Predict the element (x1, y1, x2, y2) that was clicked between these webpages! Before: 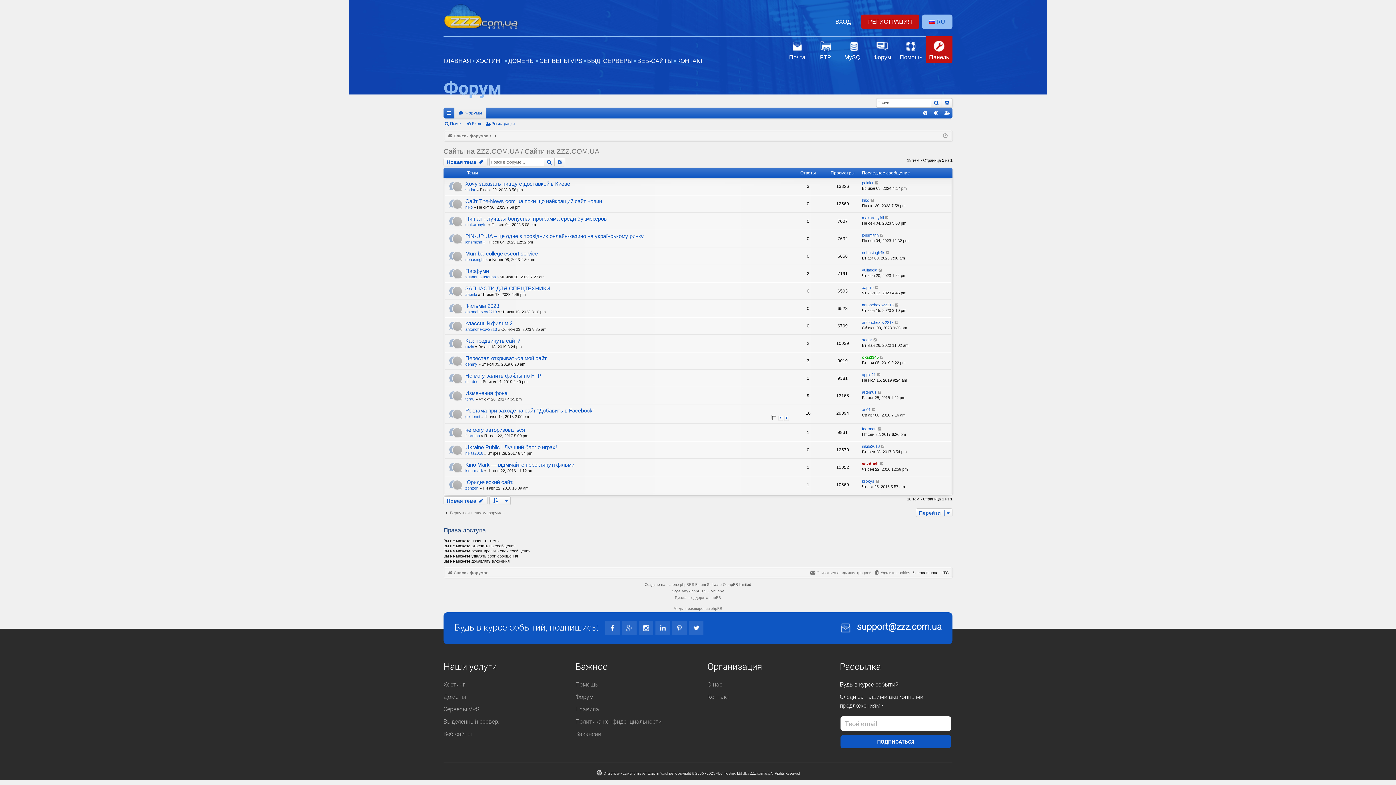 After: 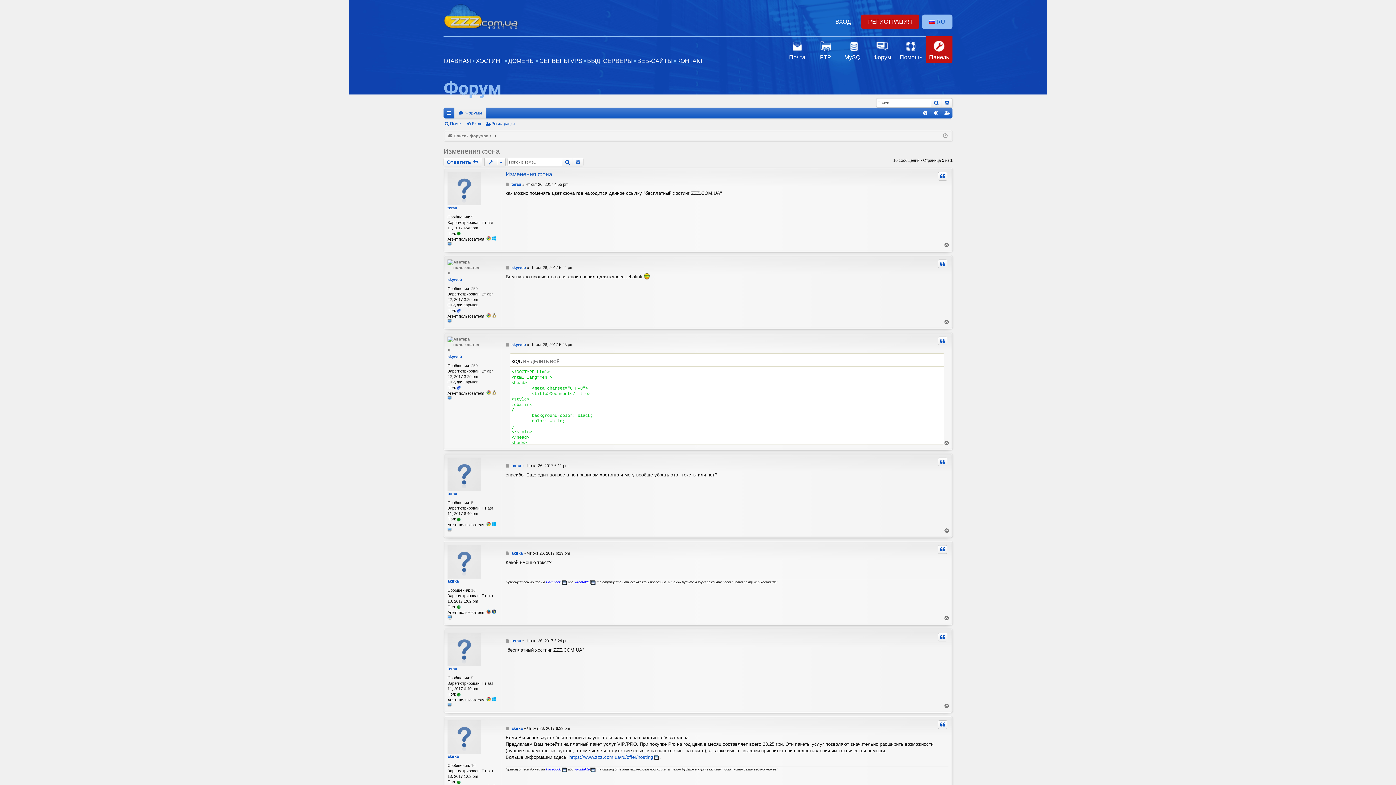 Action: bbox: (465, 390, 507, 397) label: Изменения фона